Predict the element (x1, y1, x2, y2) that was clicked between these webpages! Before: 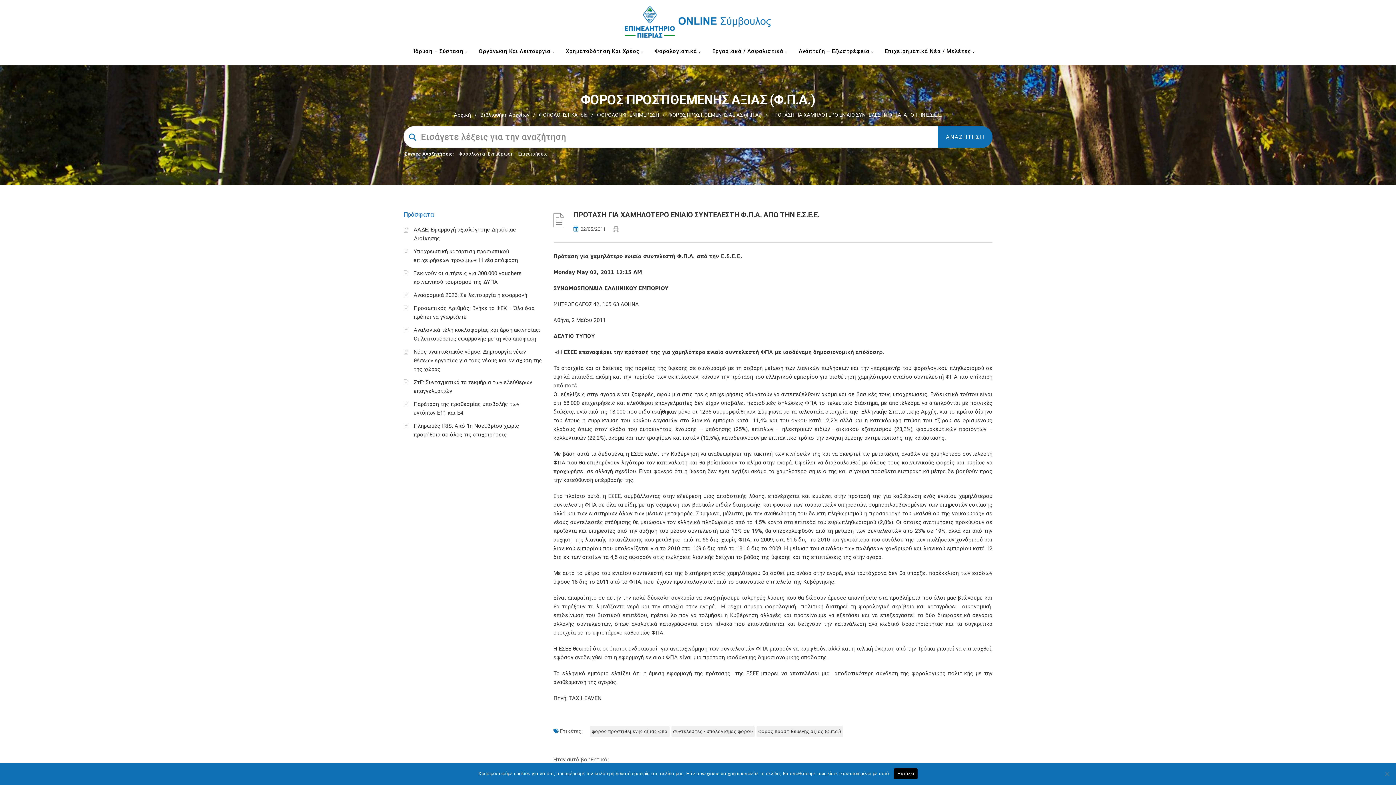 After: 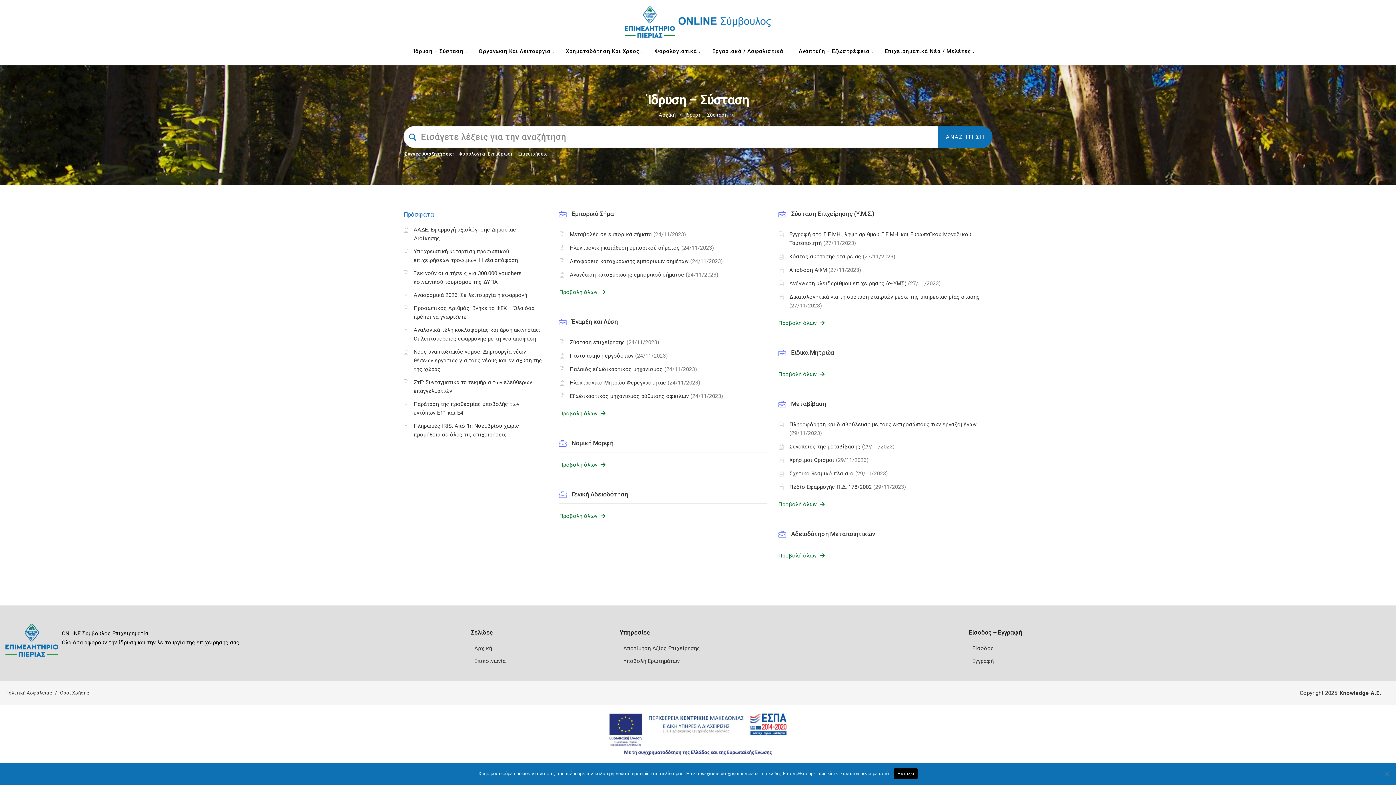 Action: bbox: (409, 43, 475, 58) label: Ίδρυση – Σύσταση 